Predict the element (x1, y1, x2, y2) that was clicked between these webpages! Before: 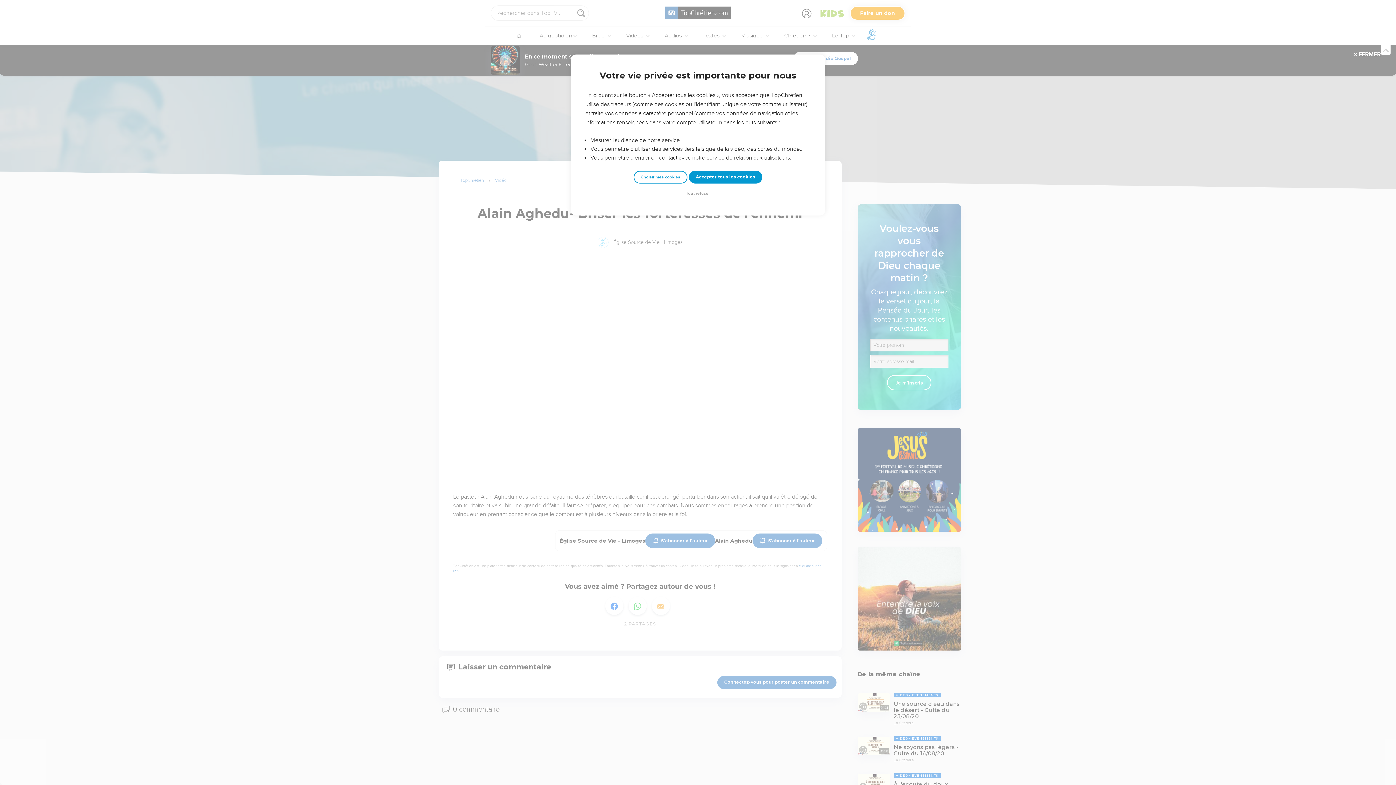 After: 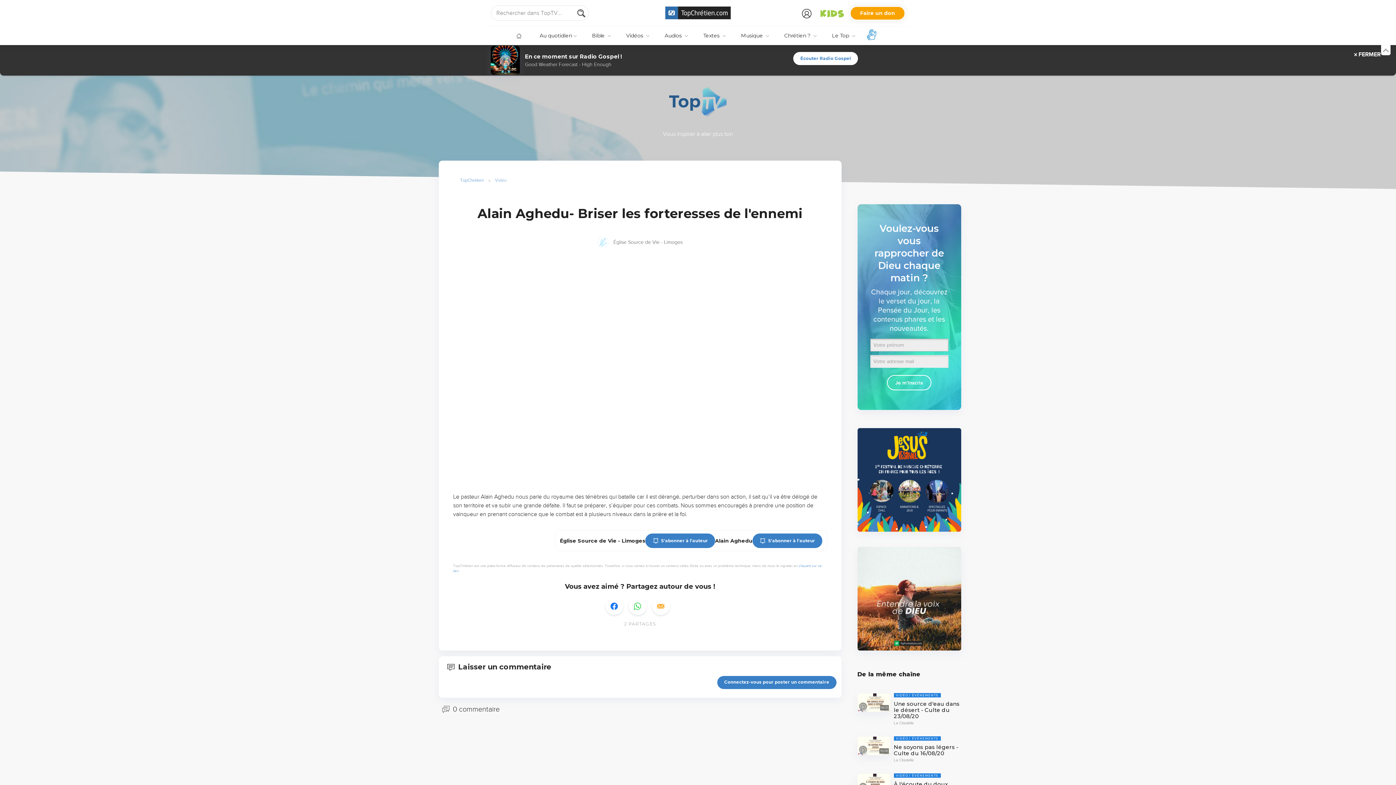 Action: bbox: (688, 170, 762, 183) label: Accepter tous les cookies